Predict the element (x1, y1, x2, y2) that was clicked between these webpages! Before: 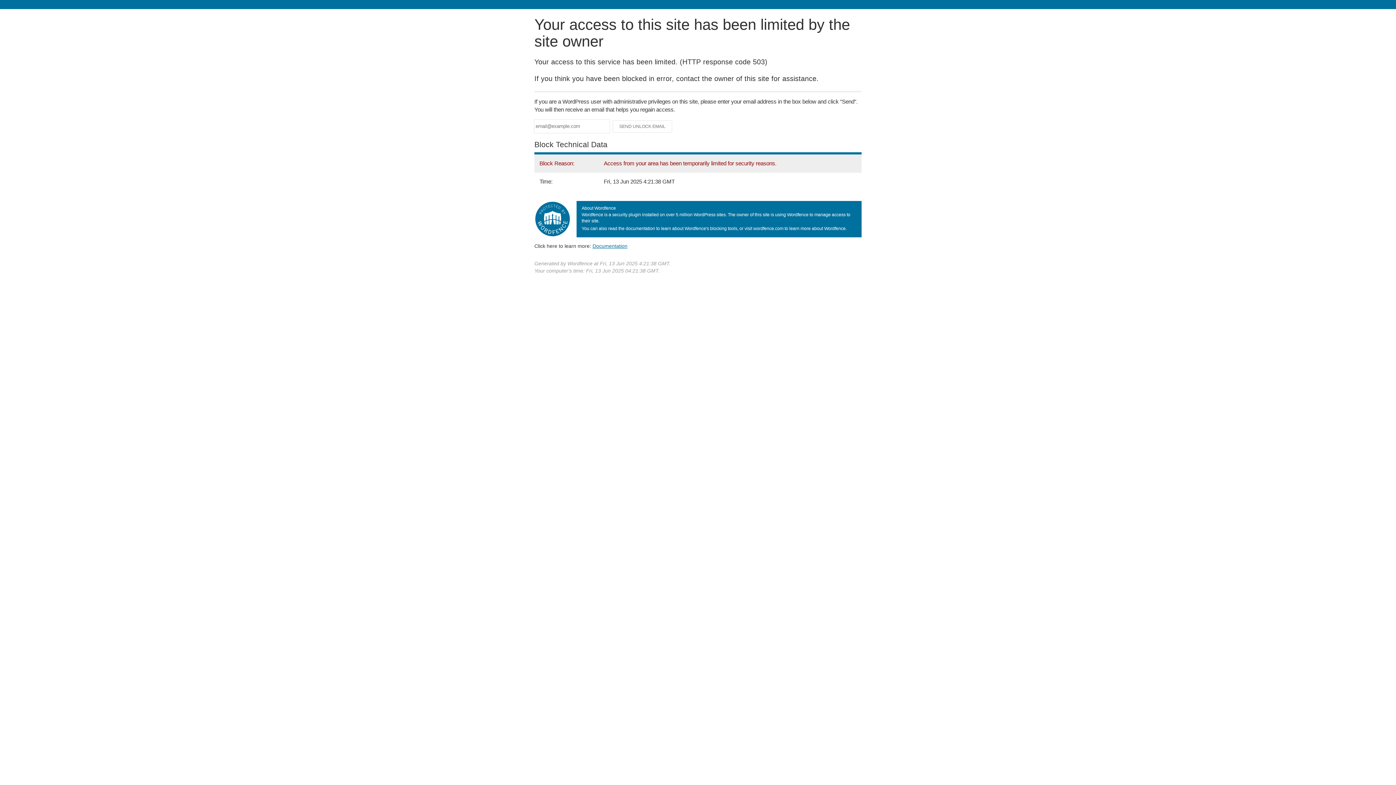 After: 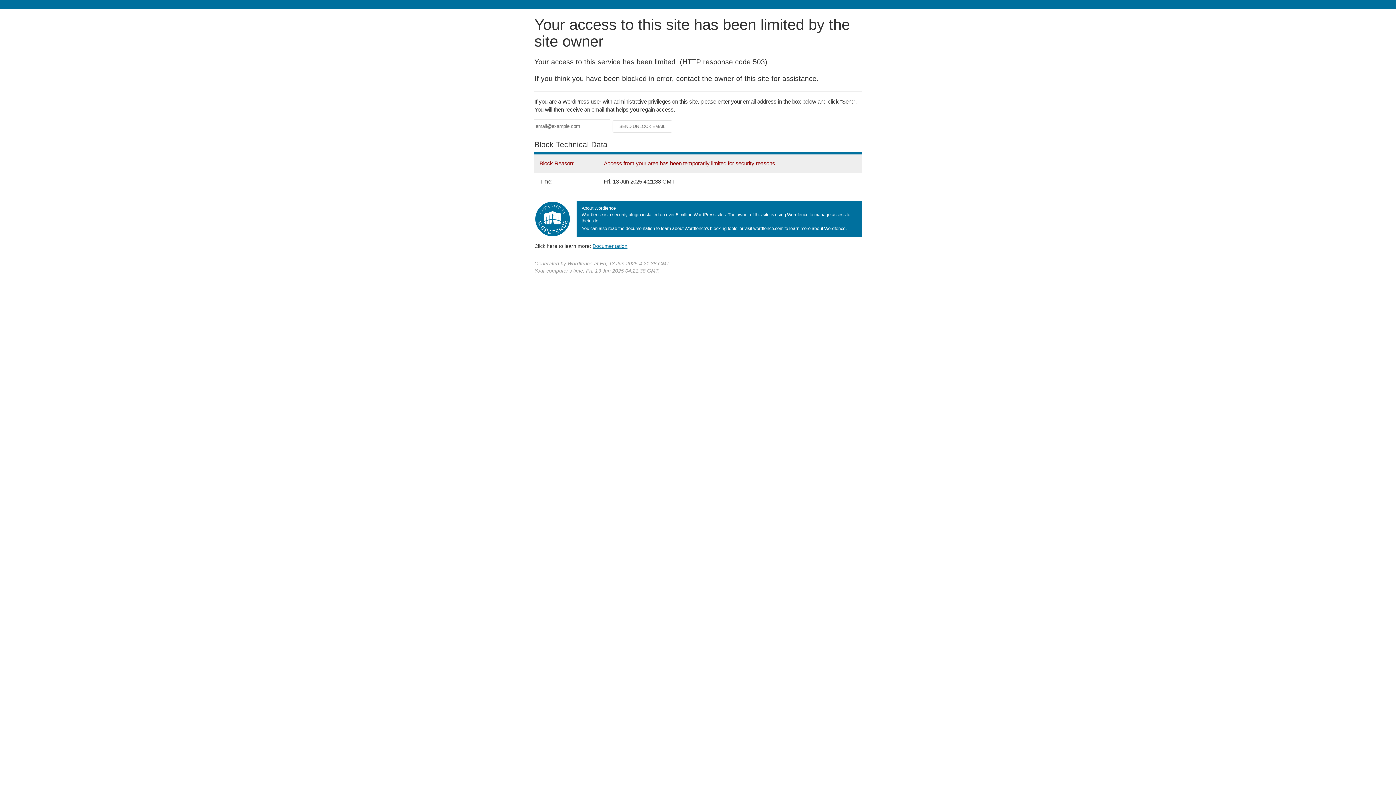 Action: label: Documentation bbox: (592, 243, 627, 248)